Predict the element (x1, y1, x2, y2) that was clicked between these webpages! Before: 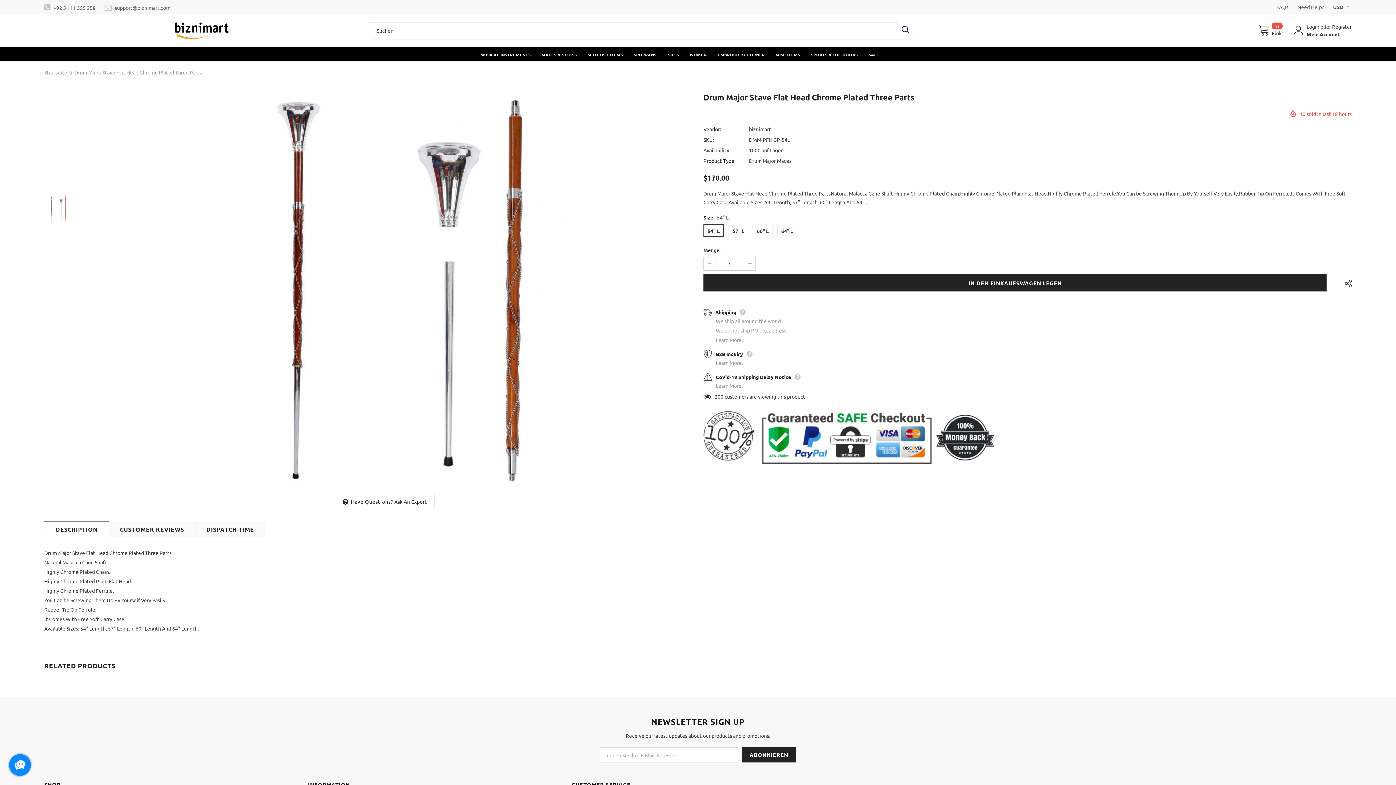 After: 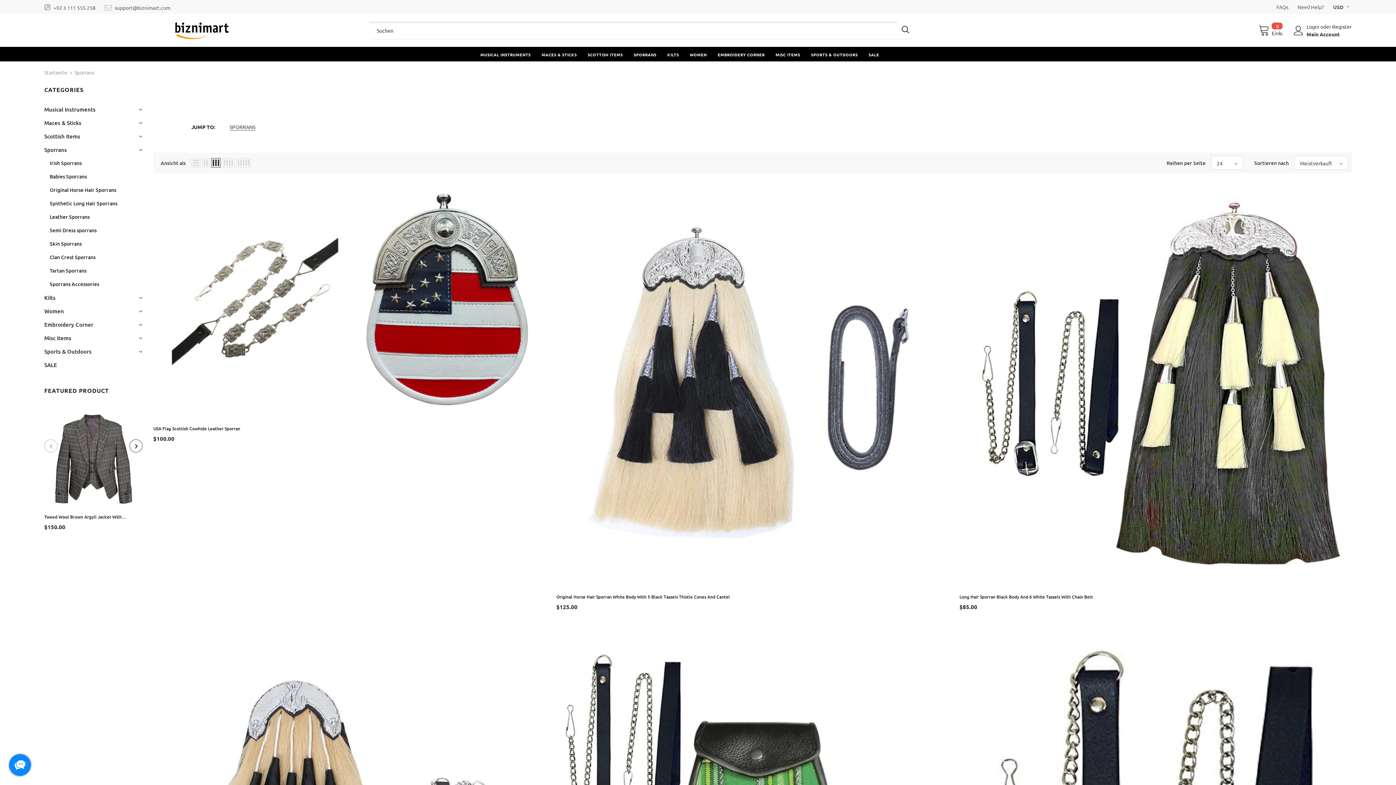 Action: bbox: (633, 47, 656, 61) label: SPORRANS